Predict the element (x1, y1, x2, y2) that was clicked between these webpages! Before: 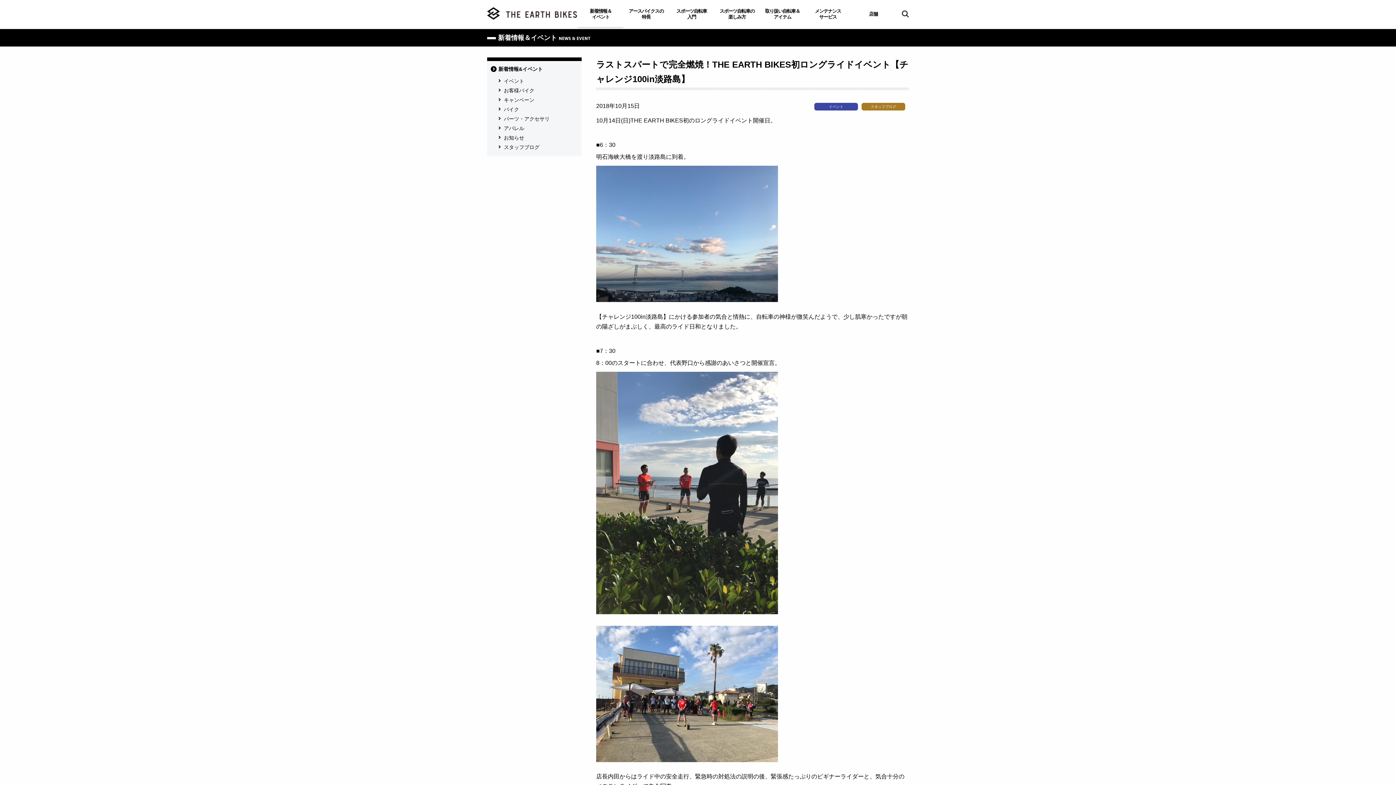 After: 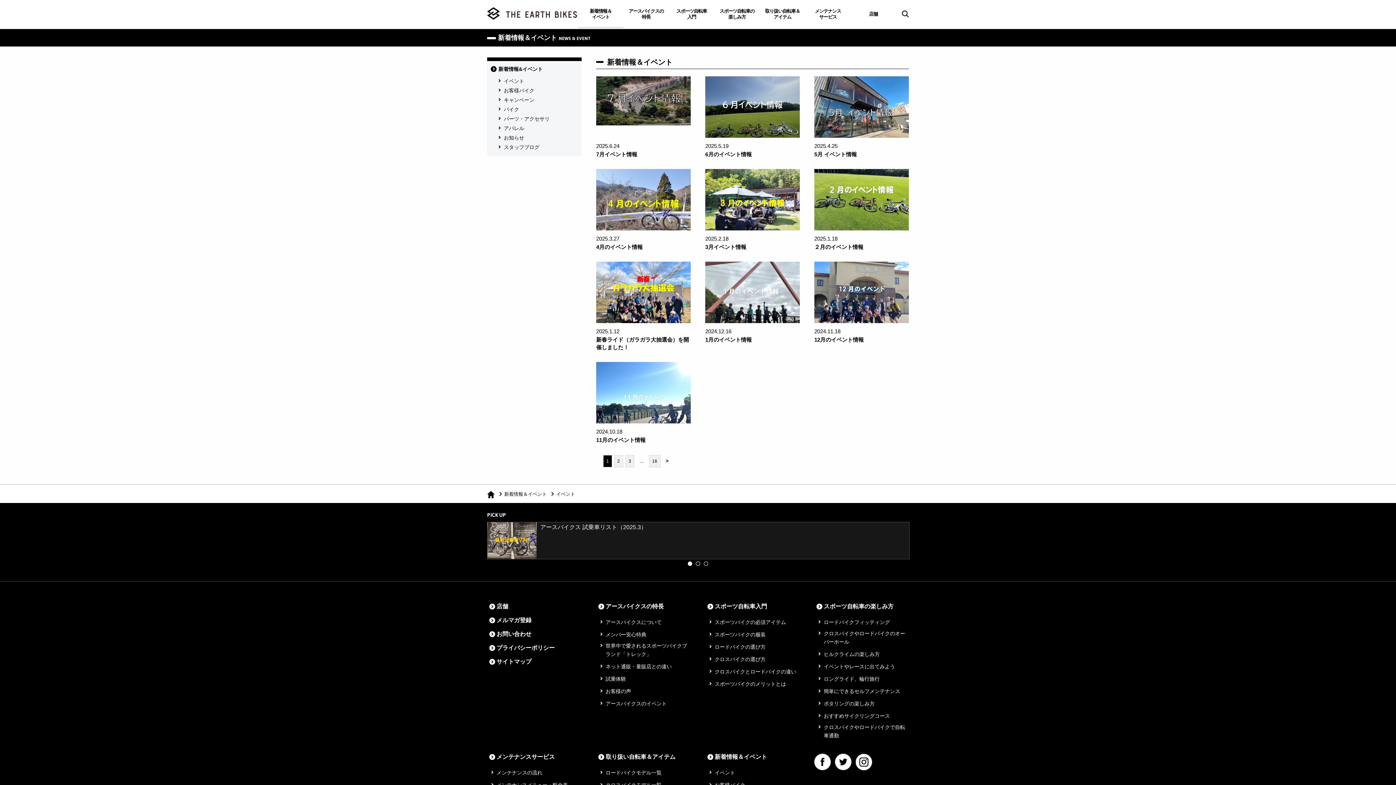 Action: label: イベント bbox: (494, 77, 581, 85)